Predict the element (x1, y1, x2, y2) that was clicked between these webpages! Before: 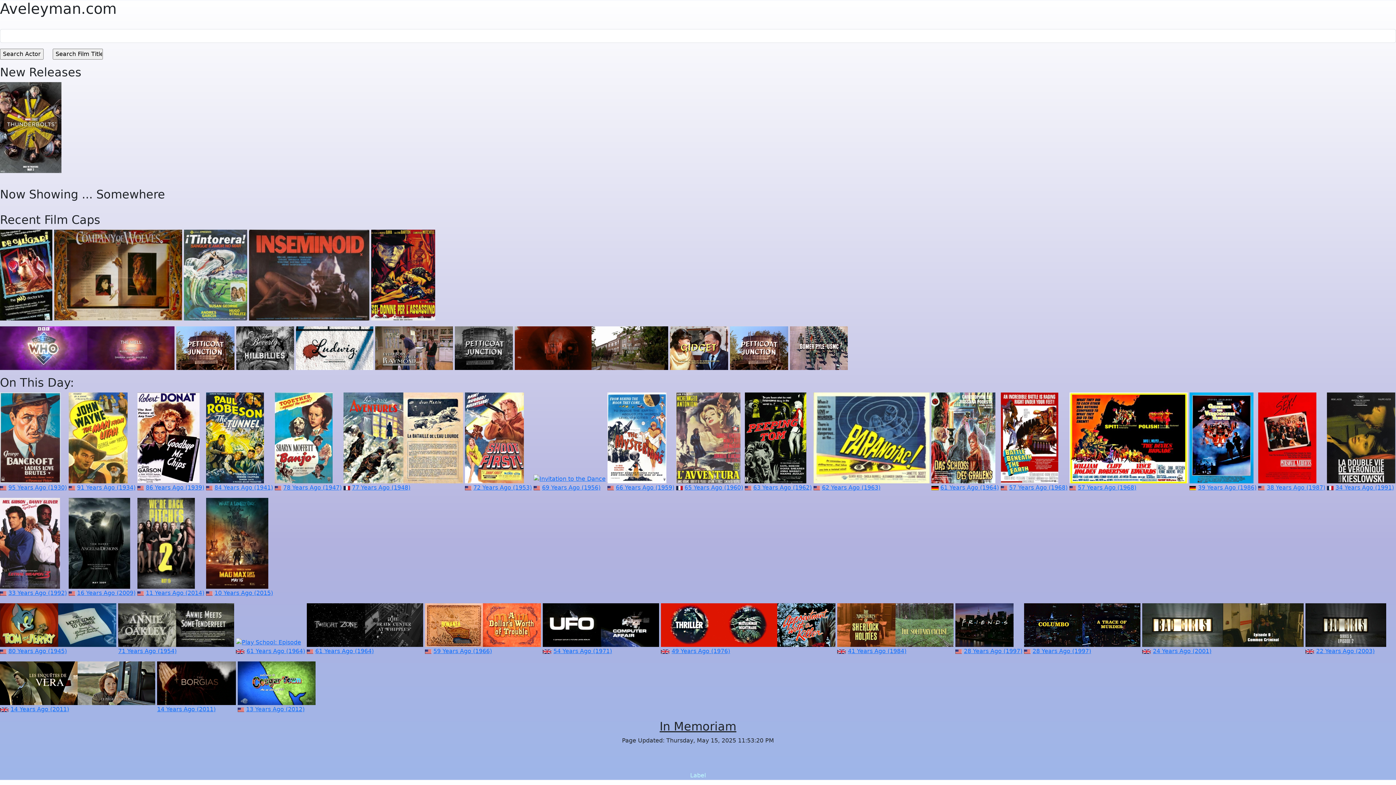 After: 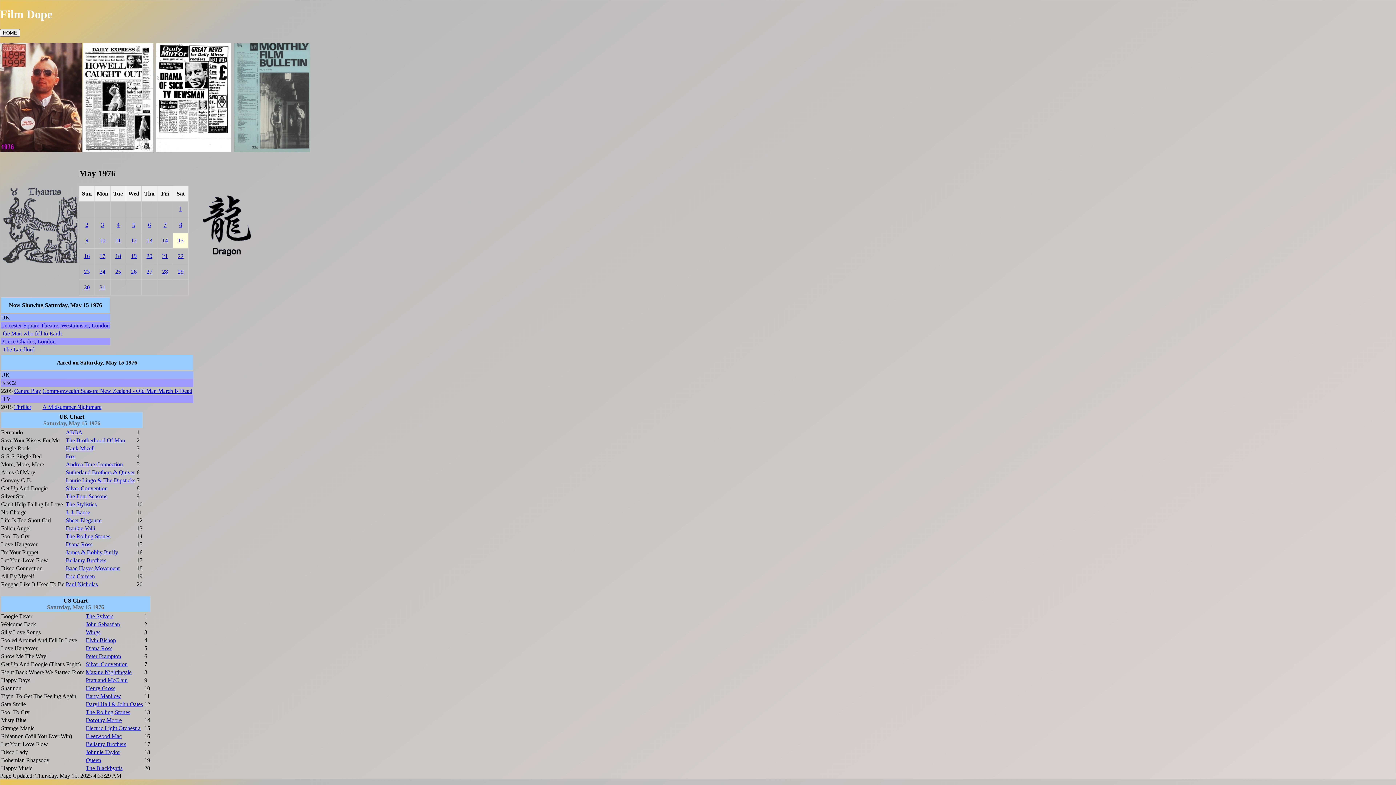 Action: bbox: (671, 648, 730, 654) label: 49 Years Ago (1976)